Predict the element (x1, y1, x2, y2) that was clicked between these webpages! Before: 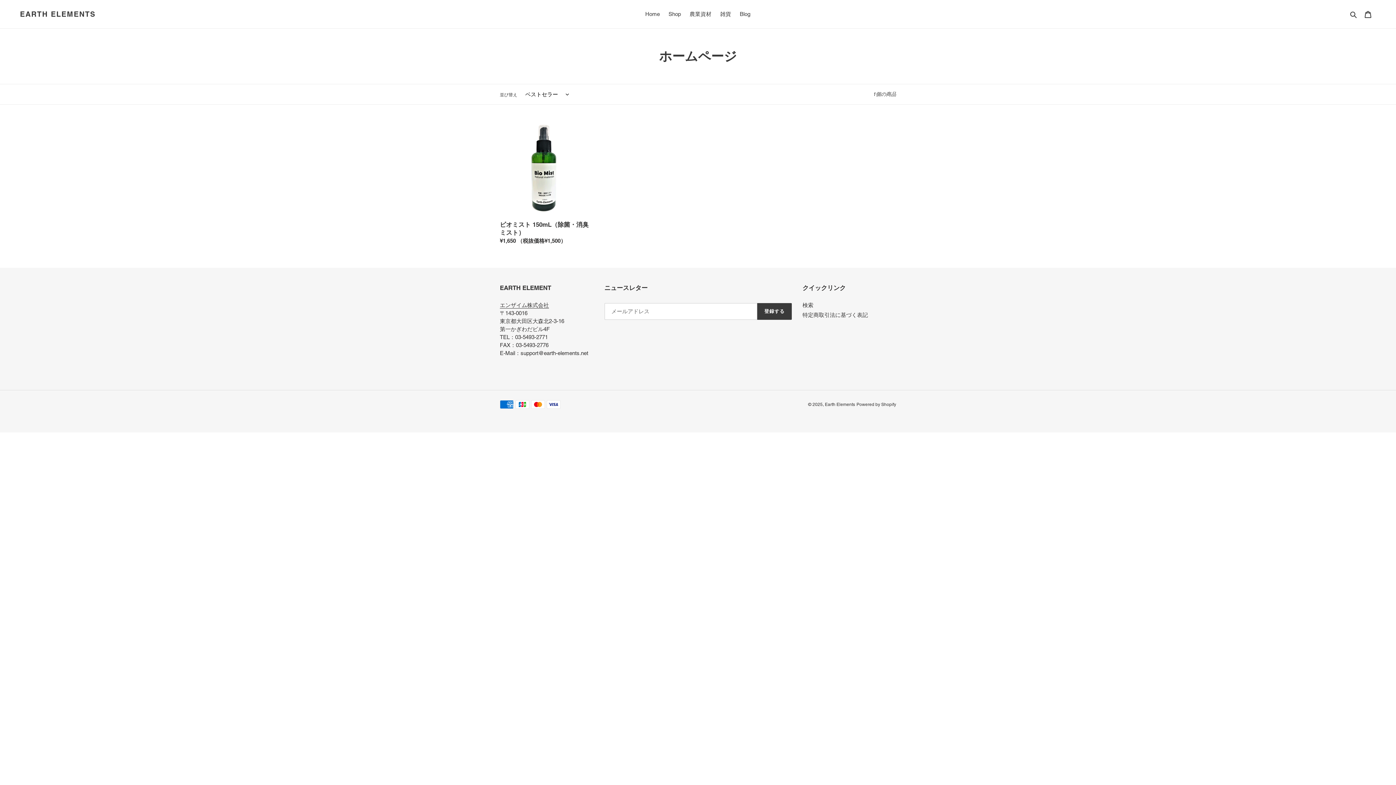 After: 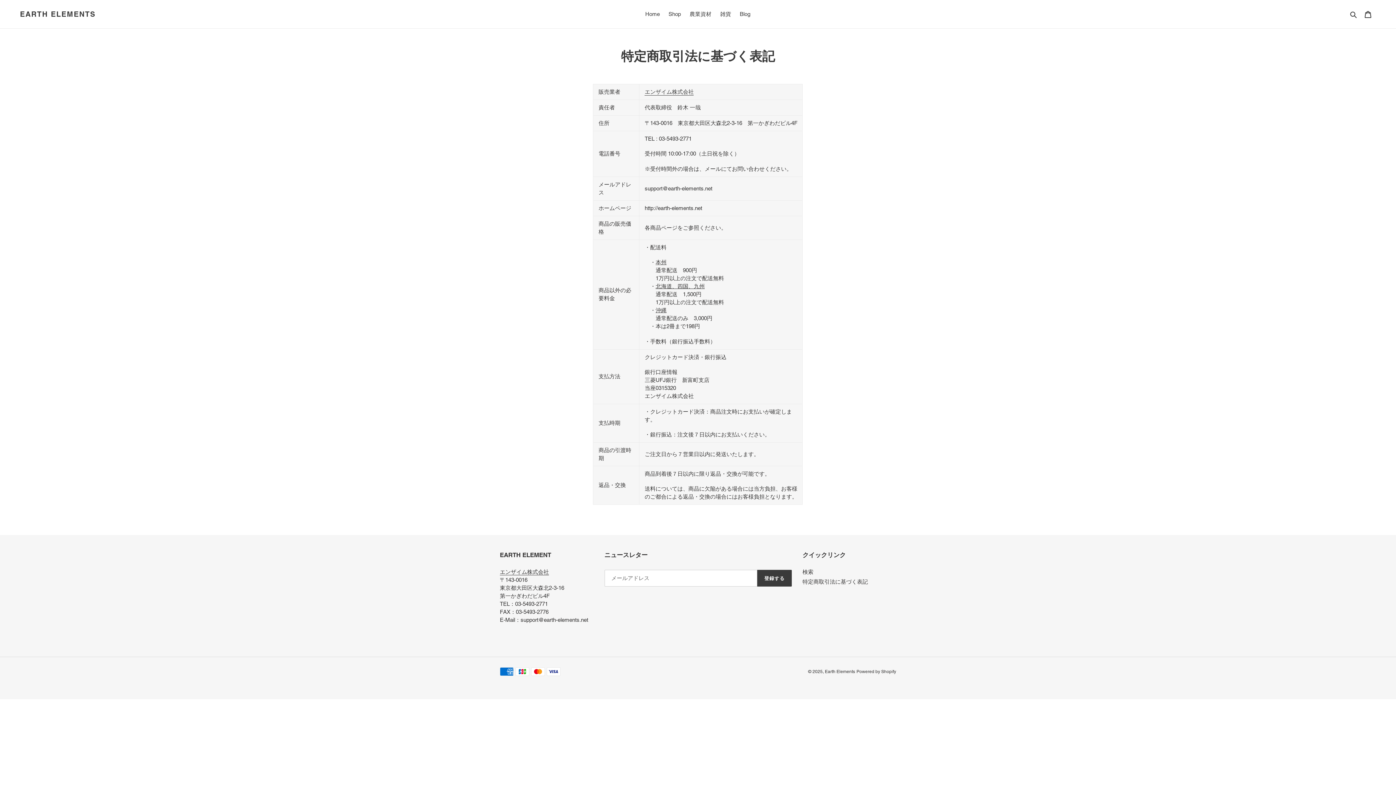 Action: bbox: (802, 311, 868, 318) label: 特定商取引法に基づく表記